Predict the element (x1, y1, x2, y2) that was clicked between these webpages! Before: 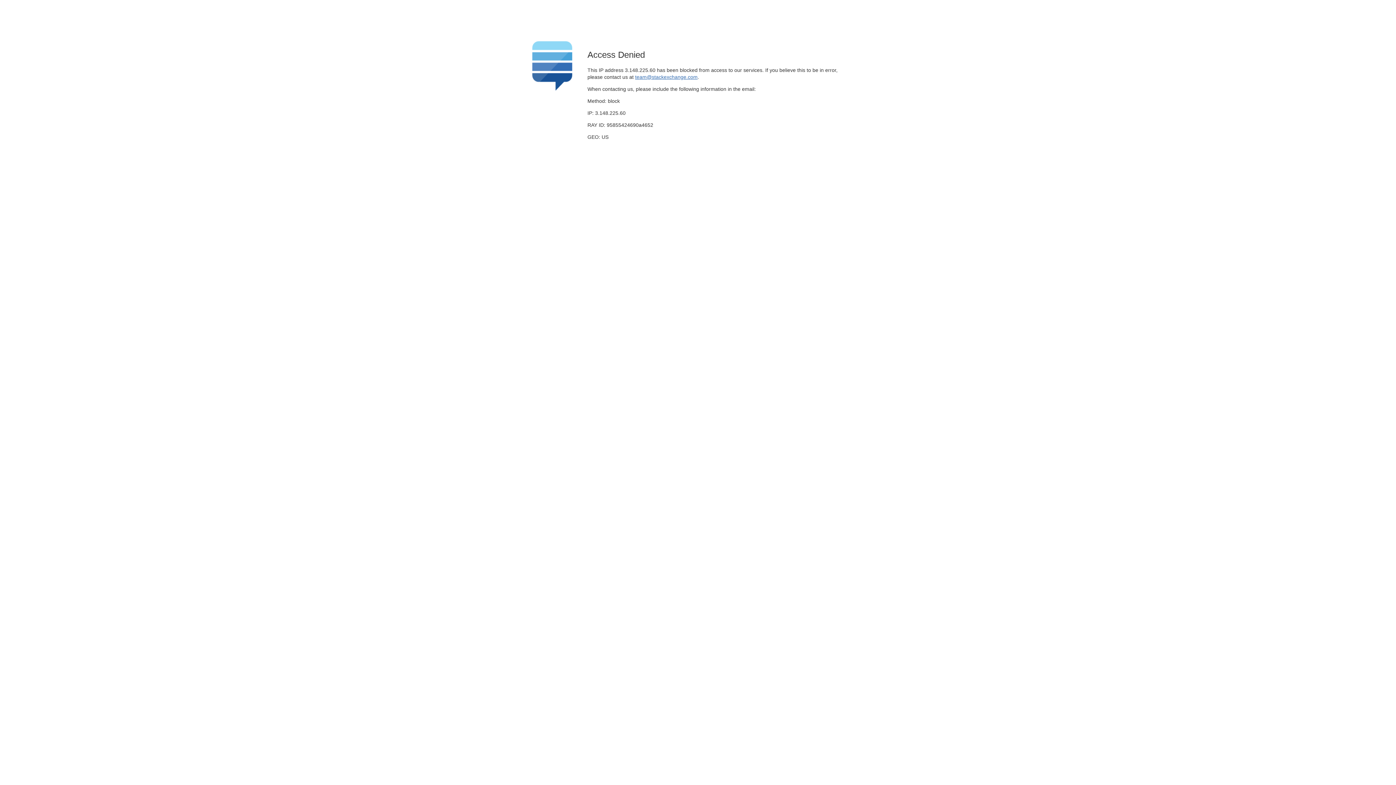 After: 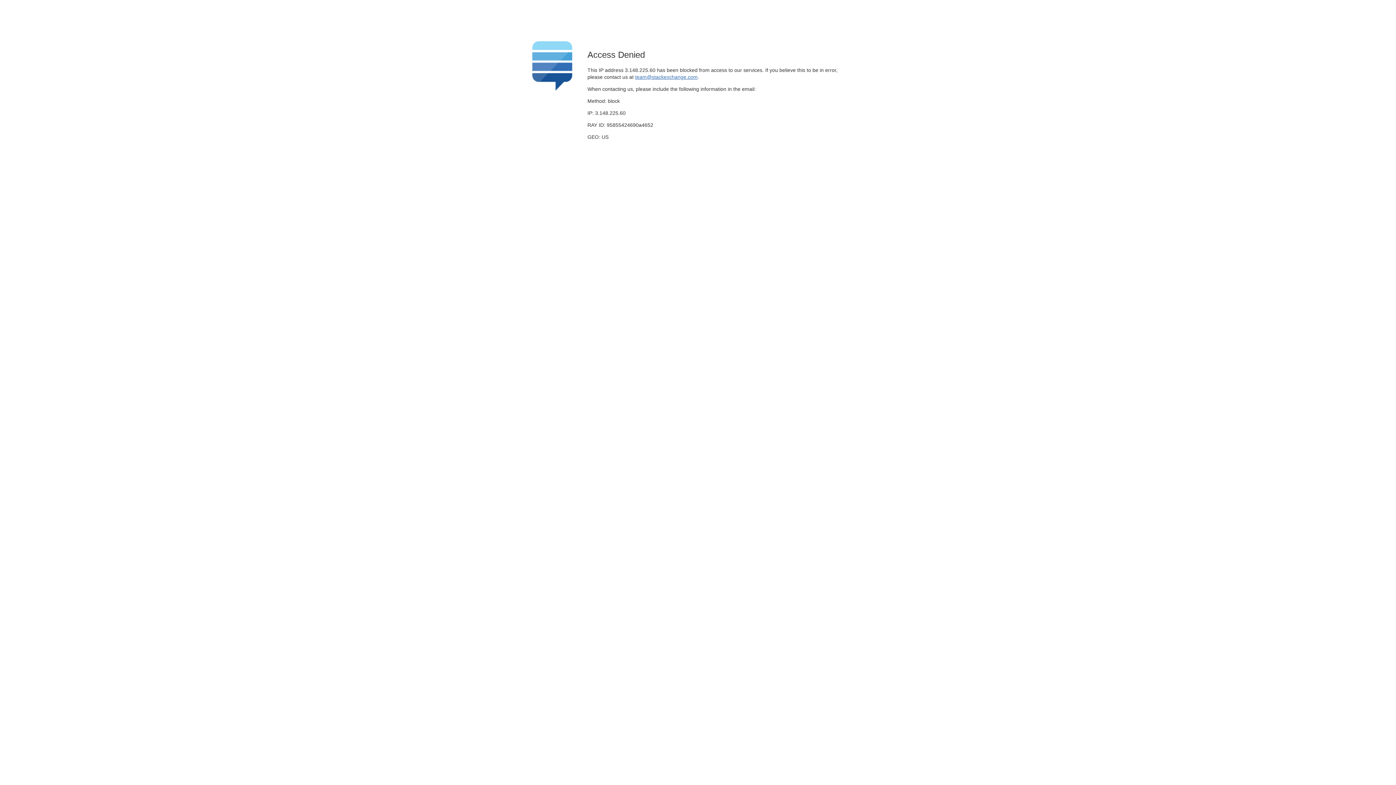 Action: bbox: (635, 74, 697, 79) label: team@stackexchange.com